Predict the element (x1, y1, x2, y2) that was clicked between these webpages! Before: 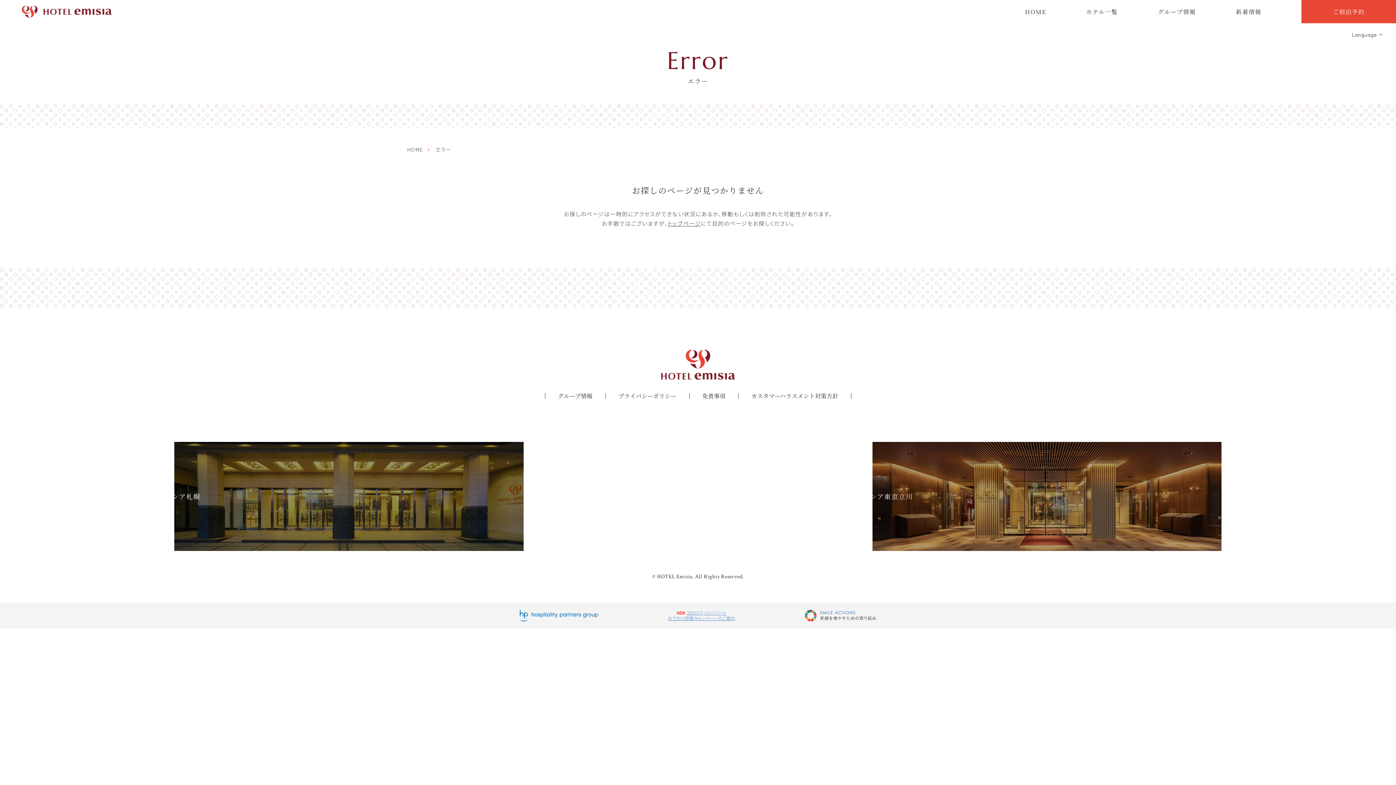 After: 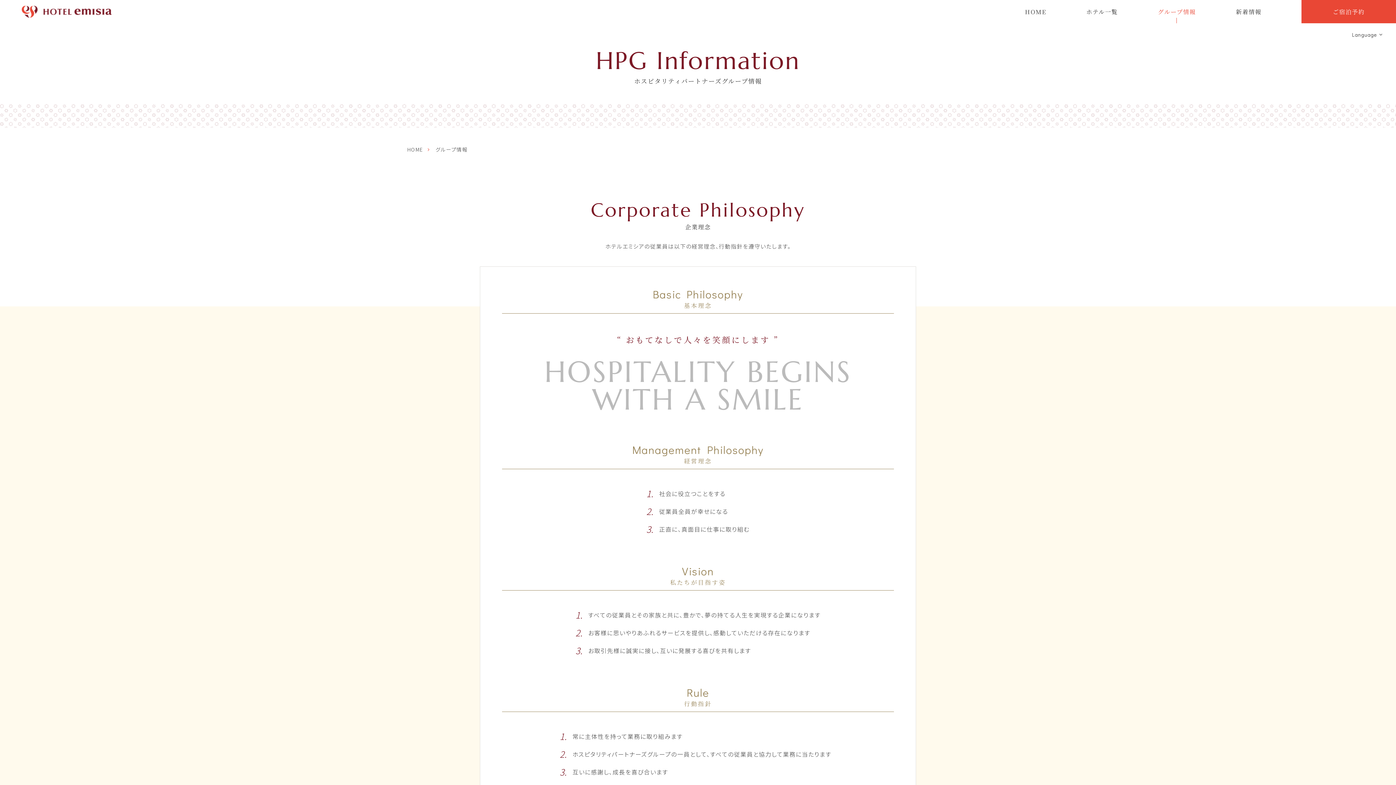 Action: label: グループ情報 bbox: (1158, 0, 1196, 23)